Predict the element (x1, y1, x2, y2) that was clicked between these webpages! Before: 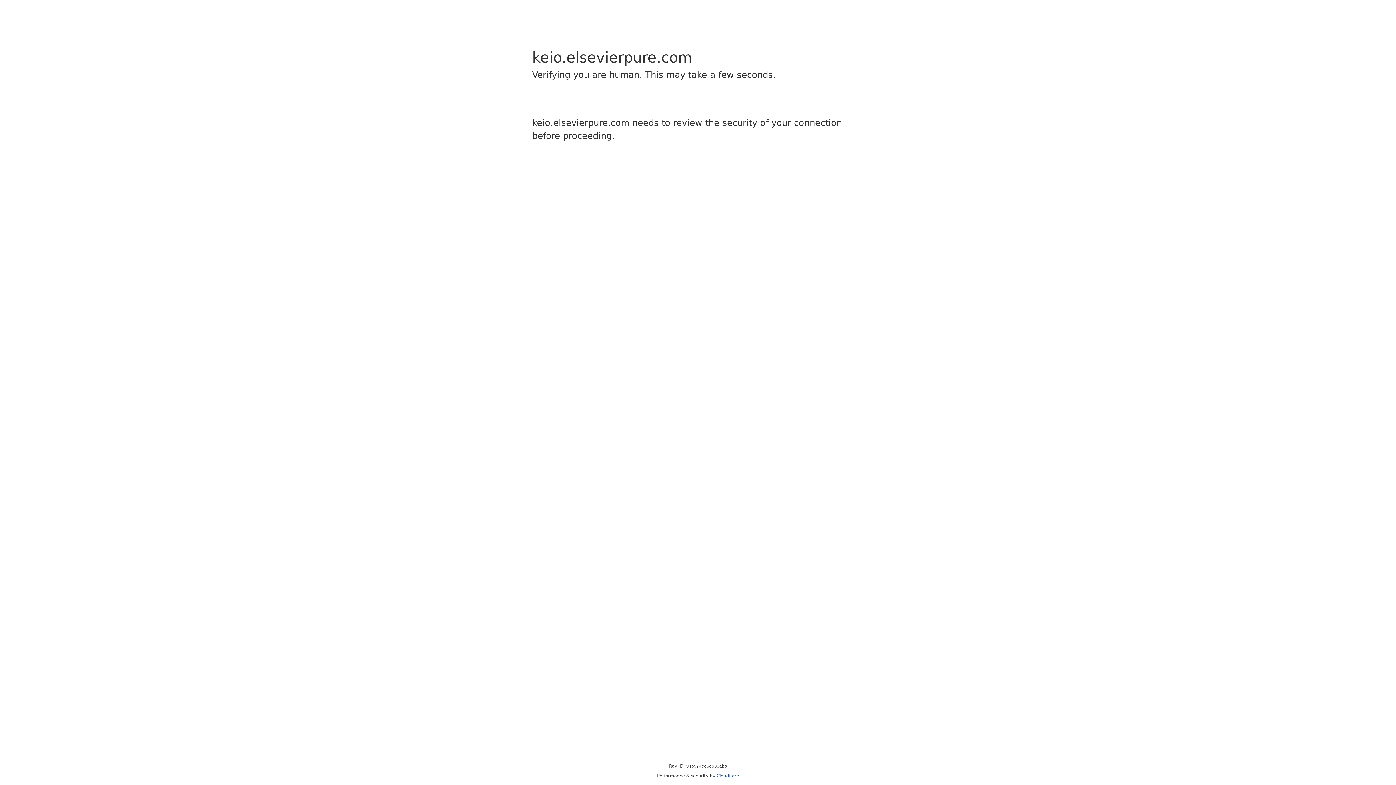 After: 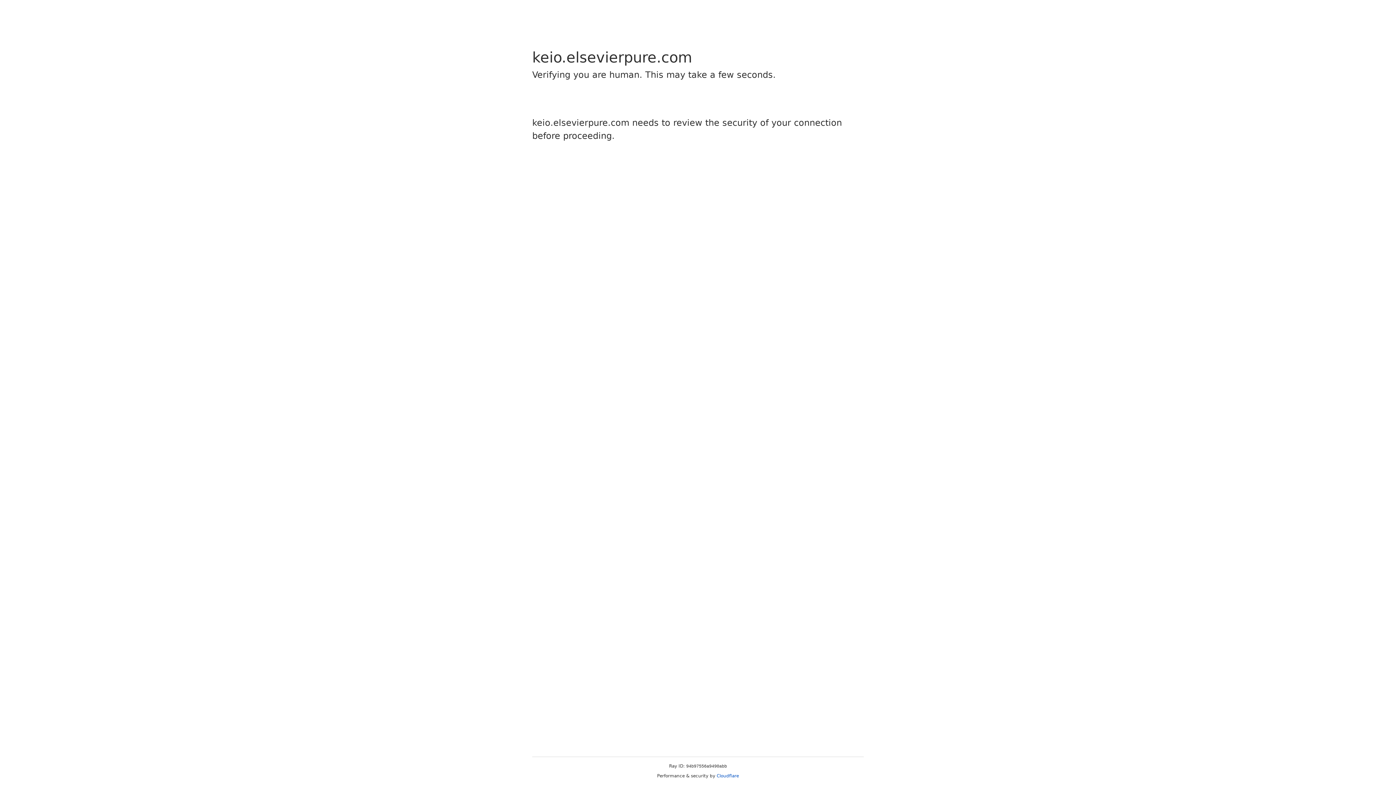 Action: bbox: (716, 773, 739, 778) label: Cloudflare